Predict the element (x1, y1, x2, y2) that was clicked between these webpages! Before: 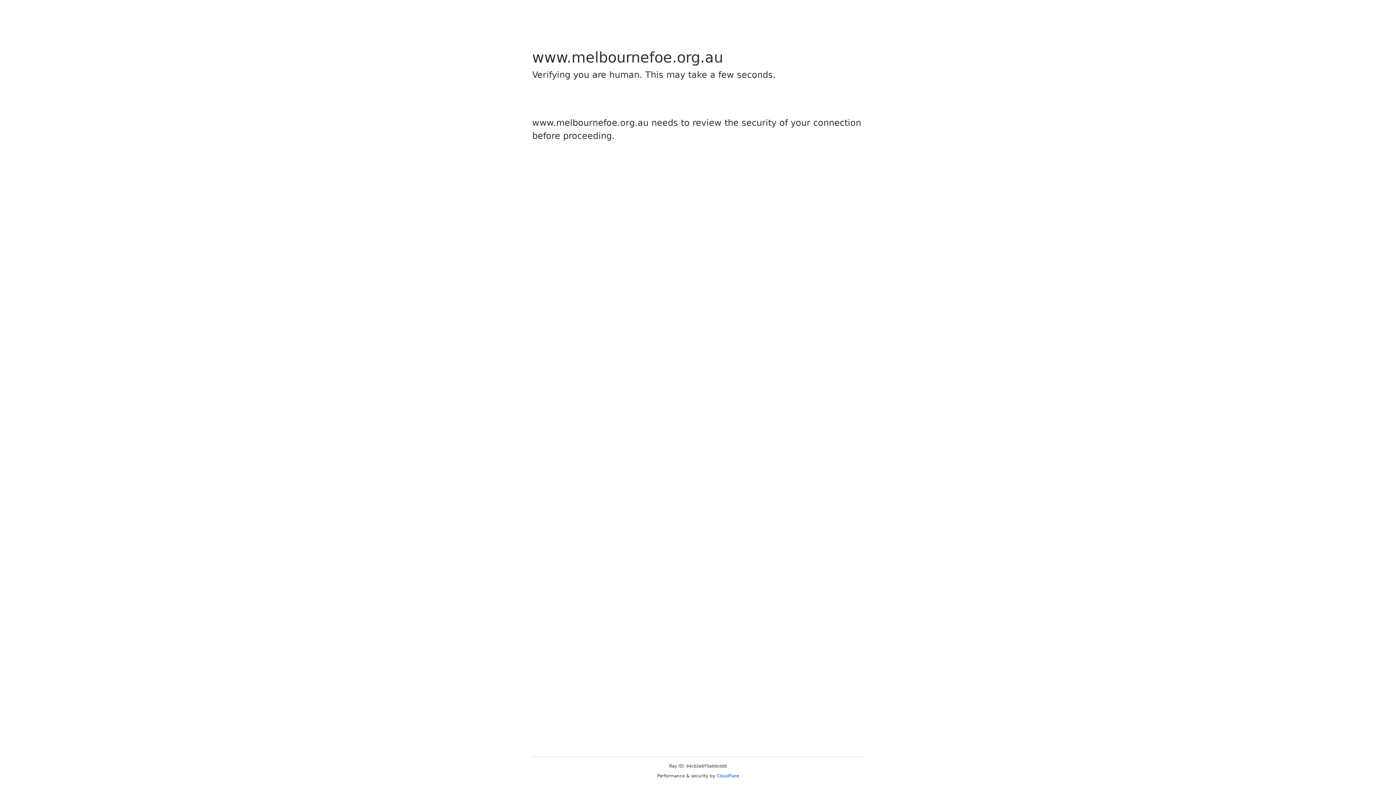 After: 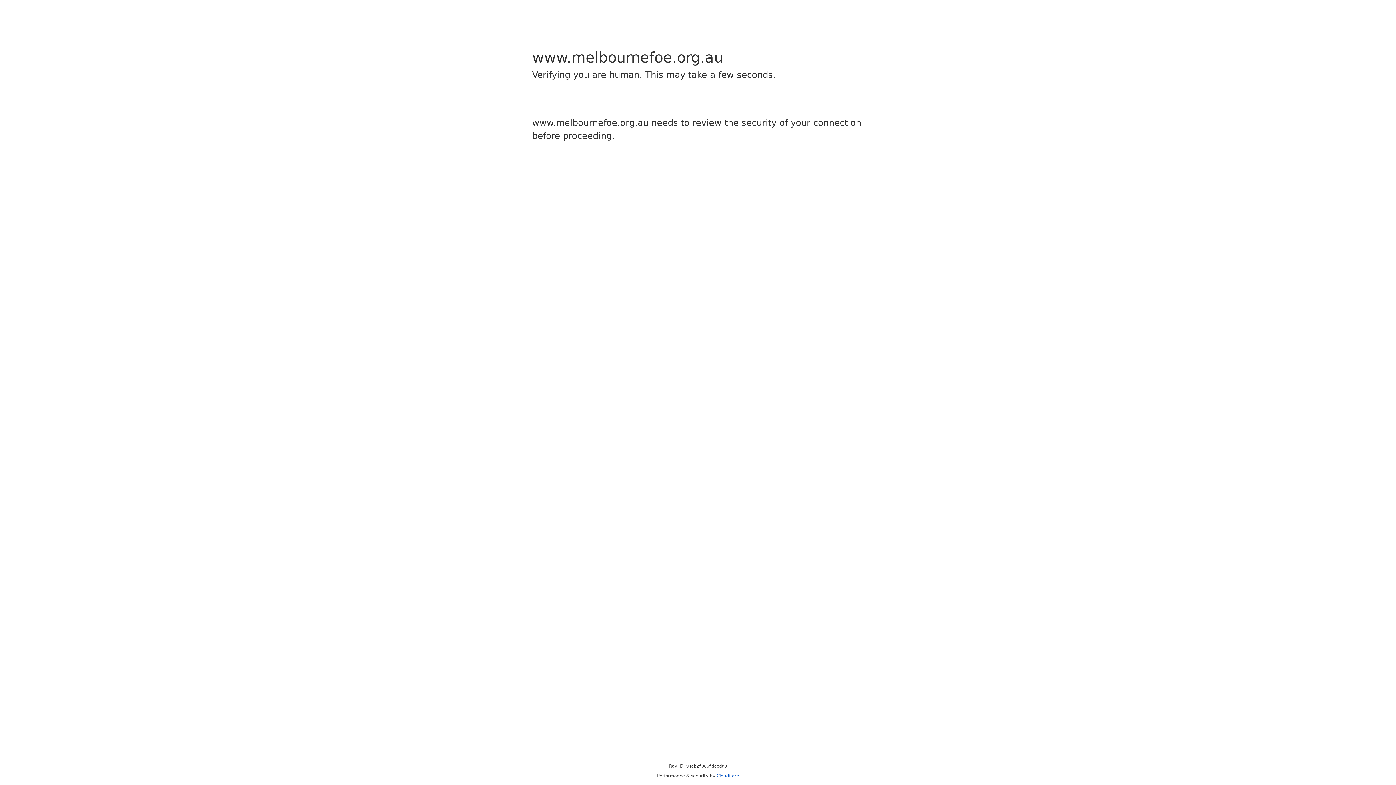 Action: bbox: (716, 773, 739, 778) label: Cloudflare